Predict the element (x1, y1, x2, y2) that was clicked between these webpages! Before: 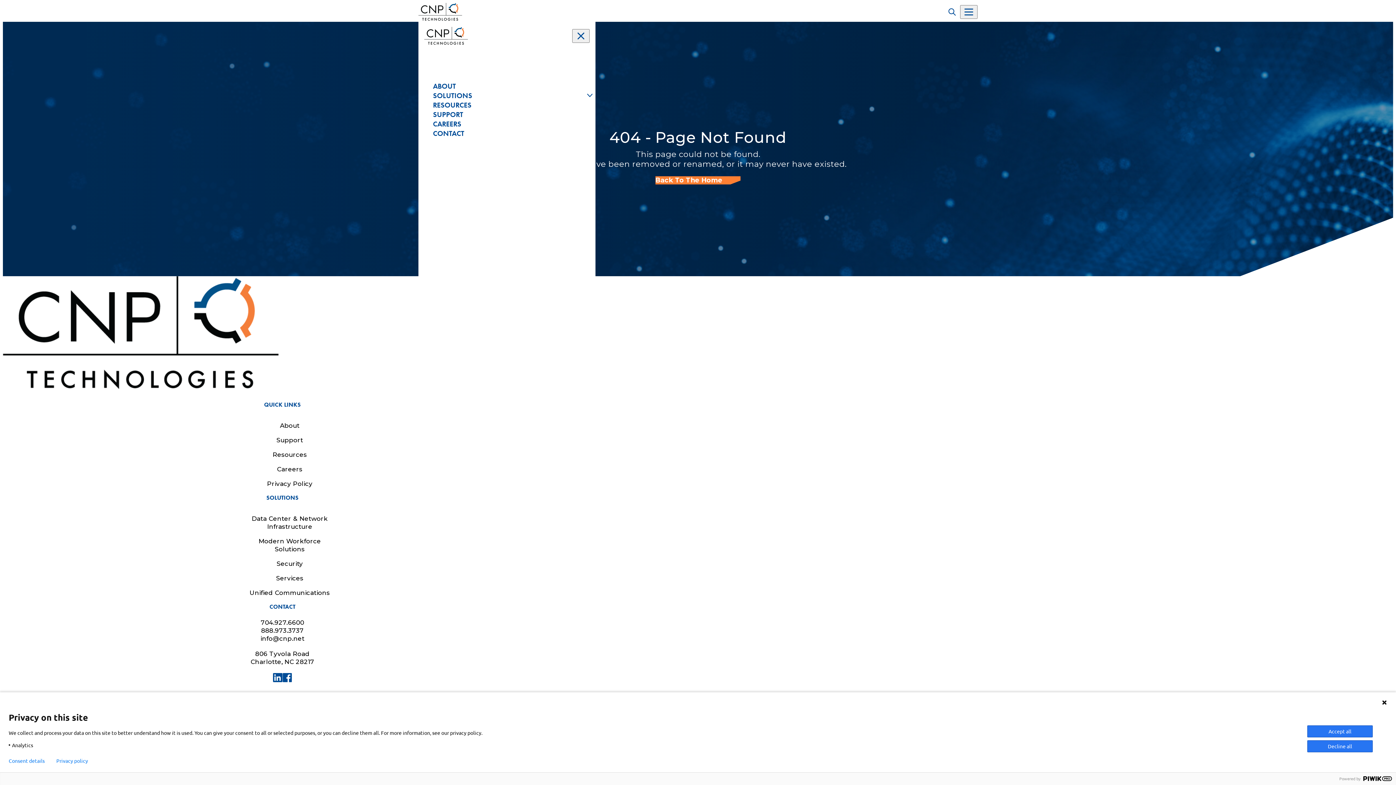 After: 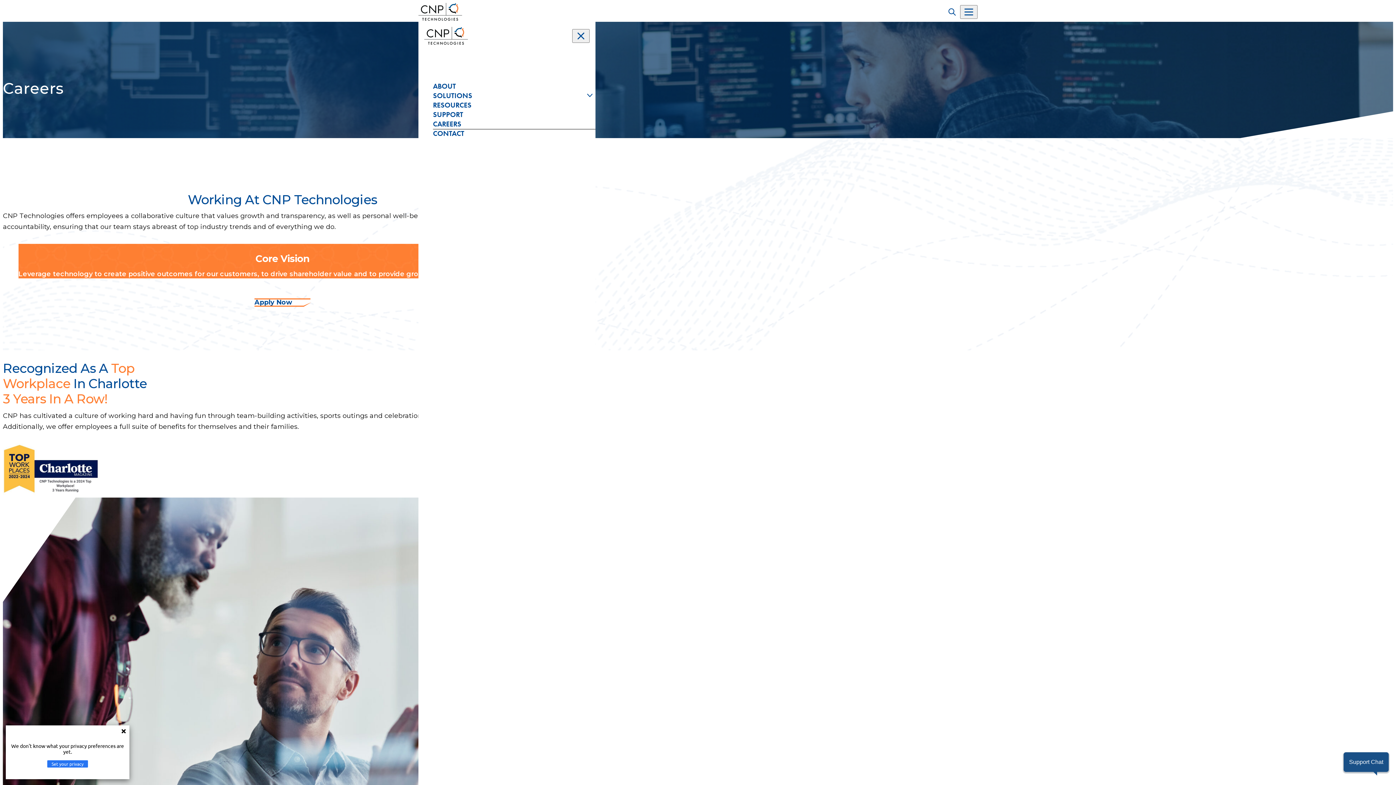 Action: bbox: (433, 119, 595, 128) label: Careers